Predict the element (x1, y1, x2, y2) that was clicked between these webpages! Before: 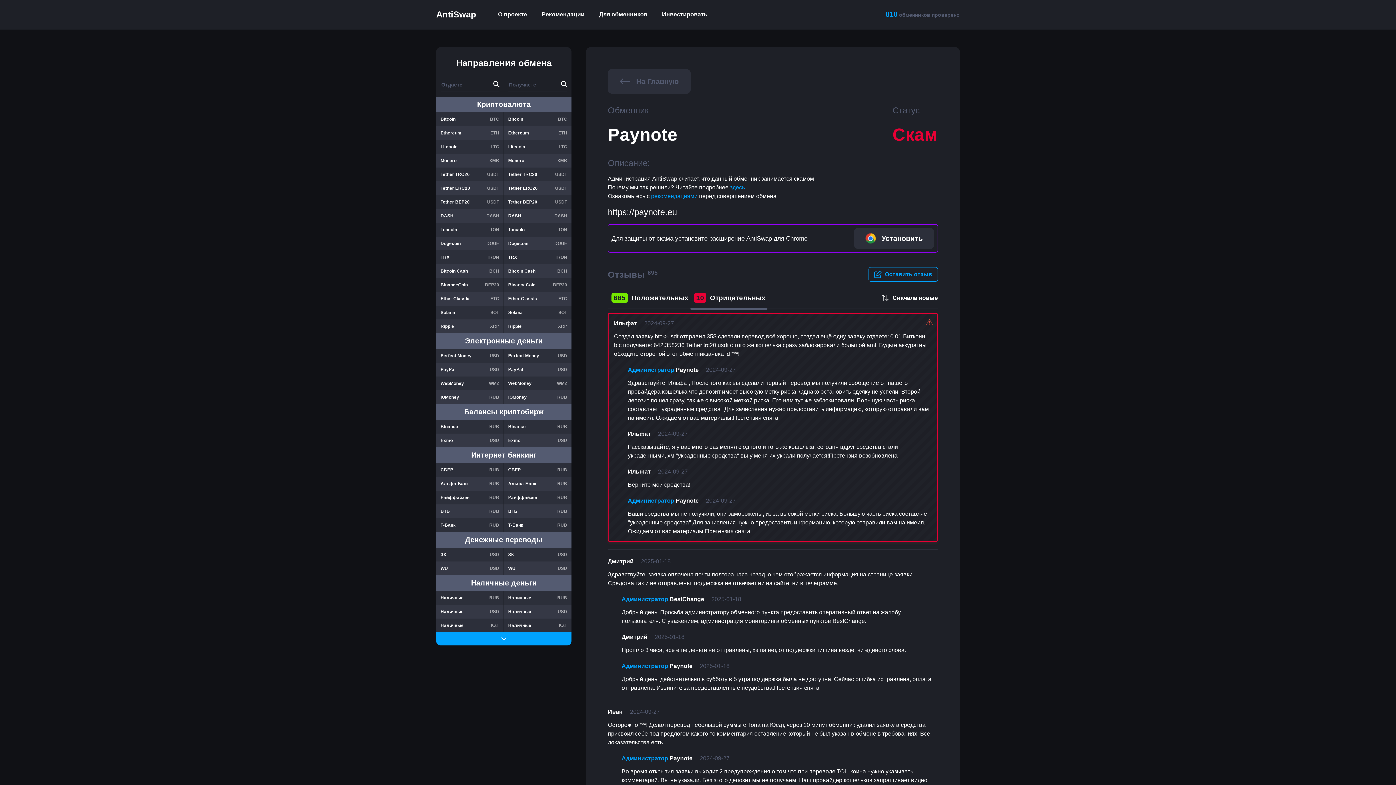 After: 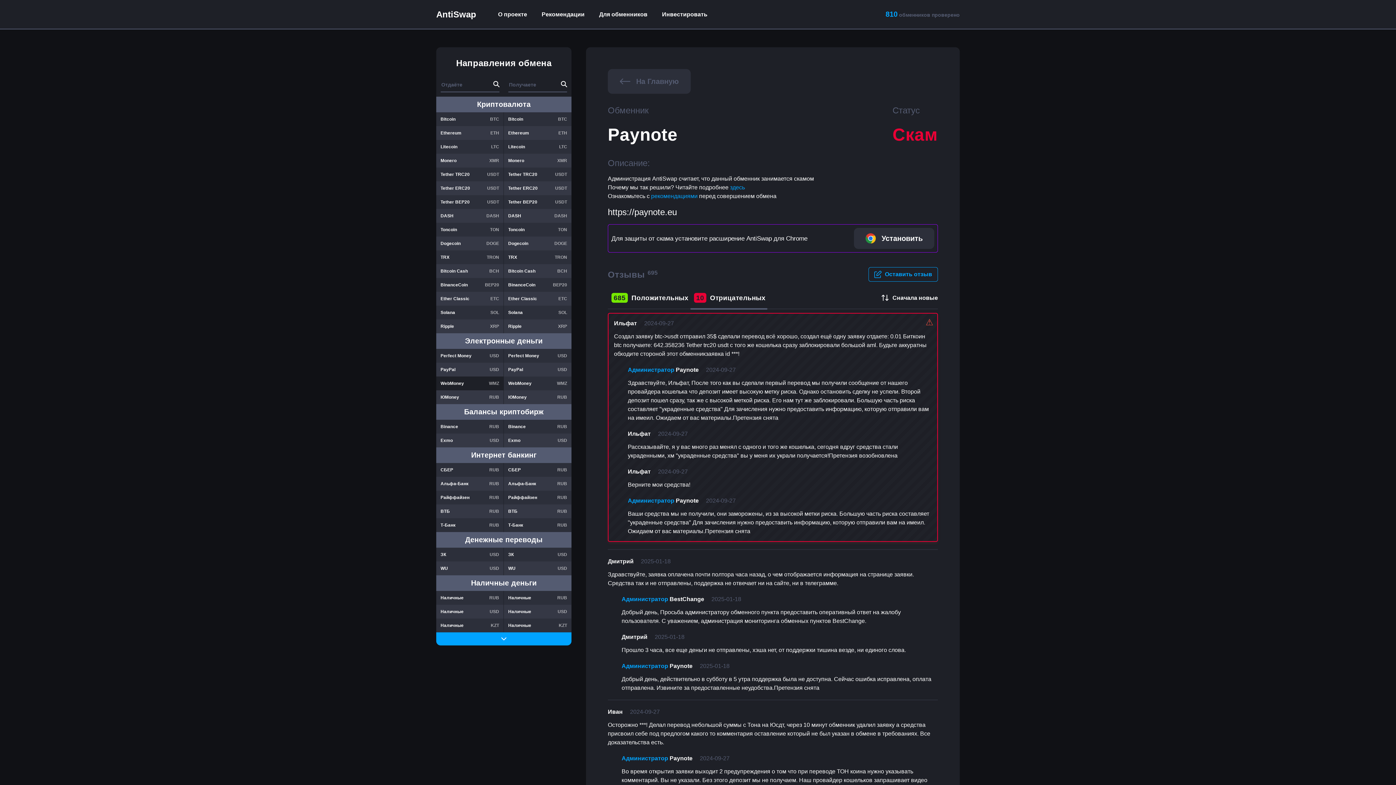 Action: bbox: (436, 376, 503, 390) label: WebMoney
WMZ